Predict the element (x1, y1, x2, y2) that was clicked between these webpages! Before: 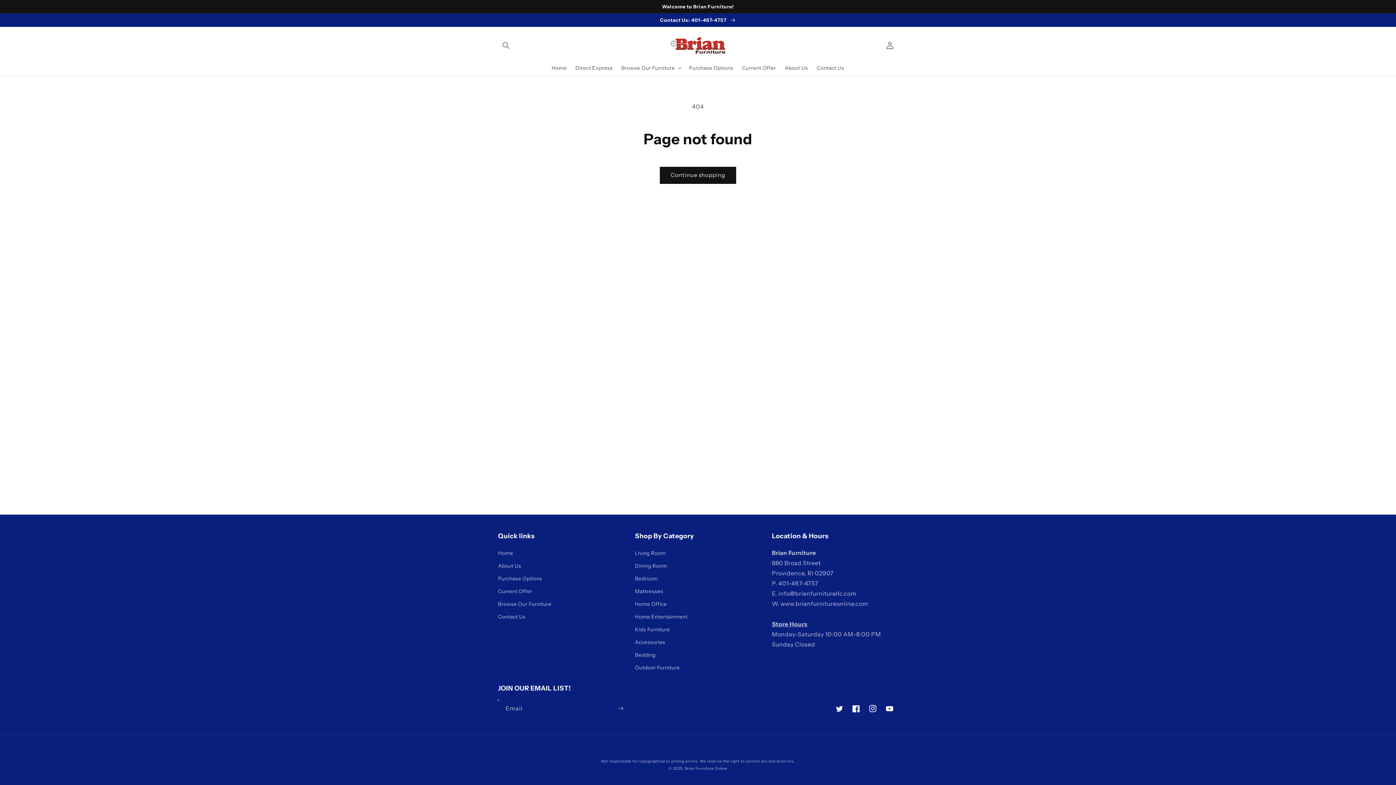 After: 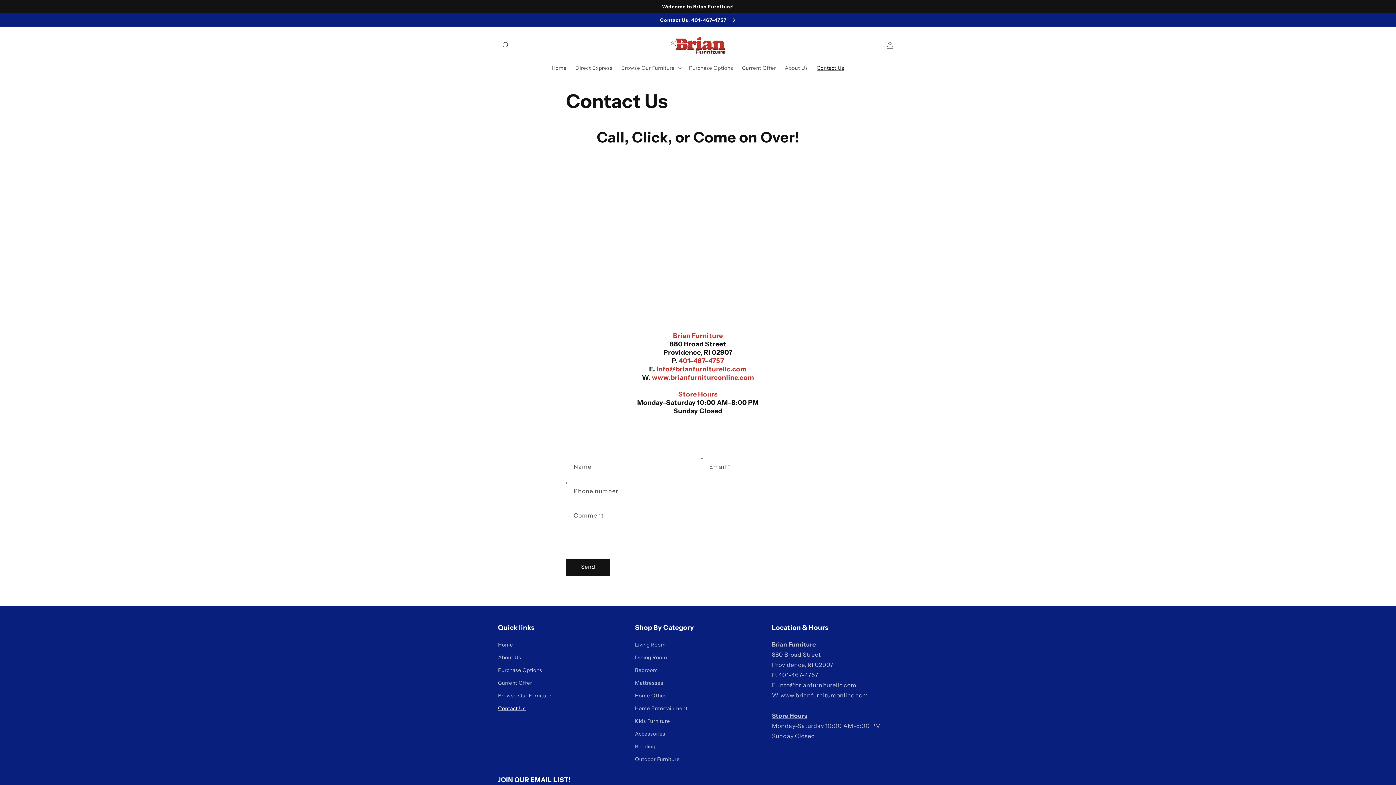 Action: bbox: (498, 610, 525, 623) label: Contact Us